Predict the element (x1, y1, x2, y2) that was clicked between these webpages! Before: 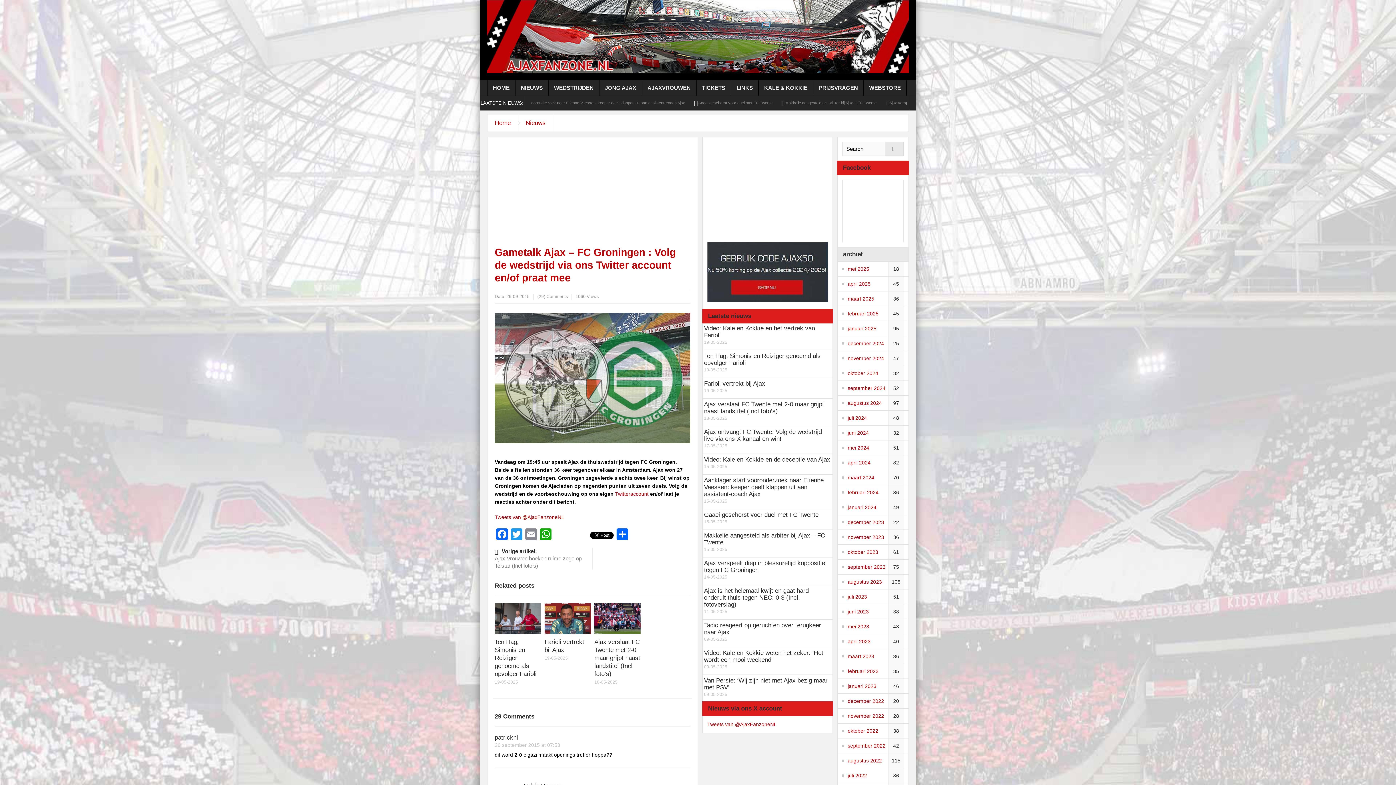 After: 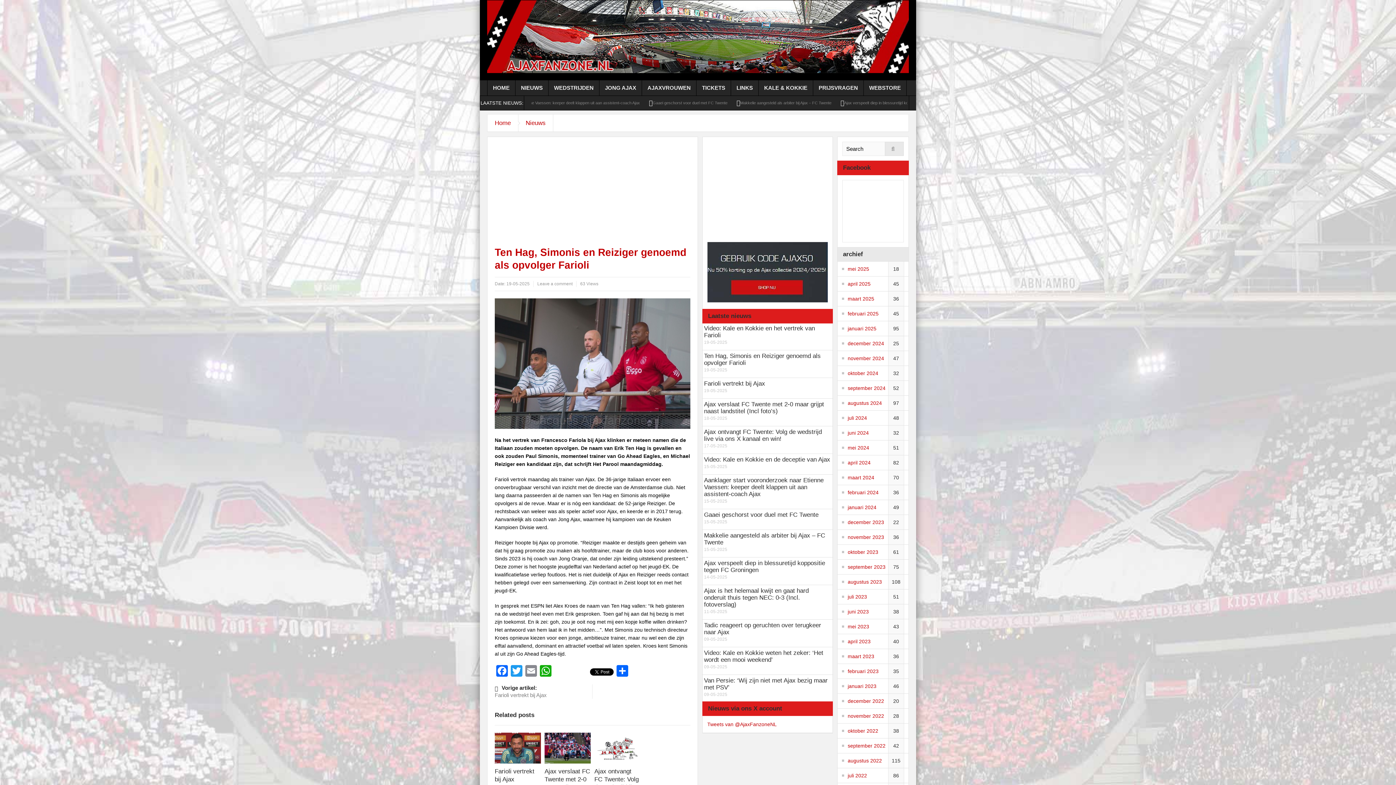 Action: label: Ten Hag, Simonis en Reiziger genoemd als opvolger Farioli bbox: (494, 638, 536, 677)